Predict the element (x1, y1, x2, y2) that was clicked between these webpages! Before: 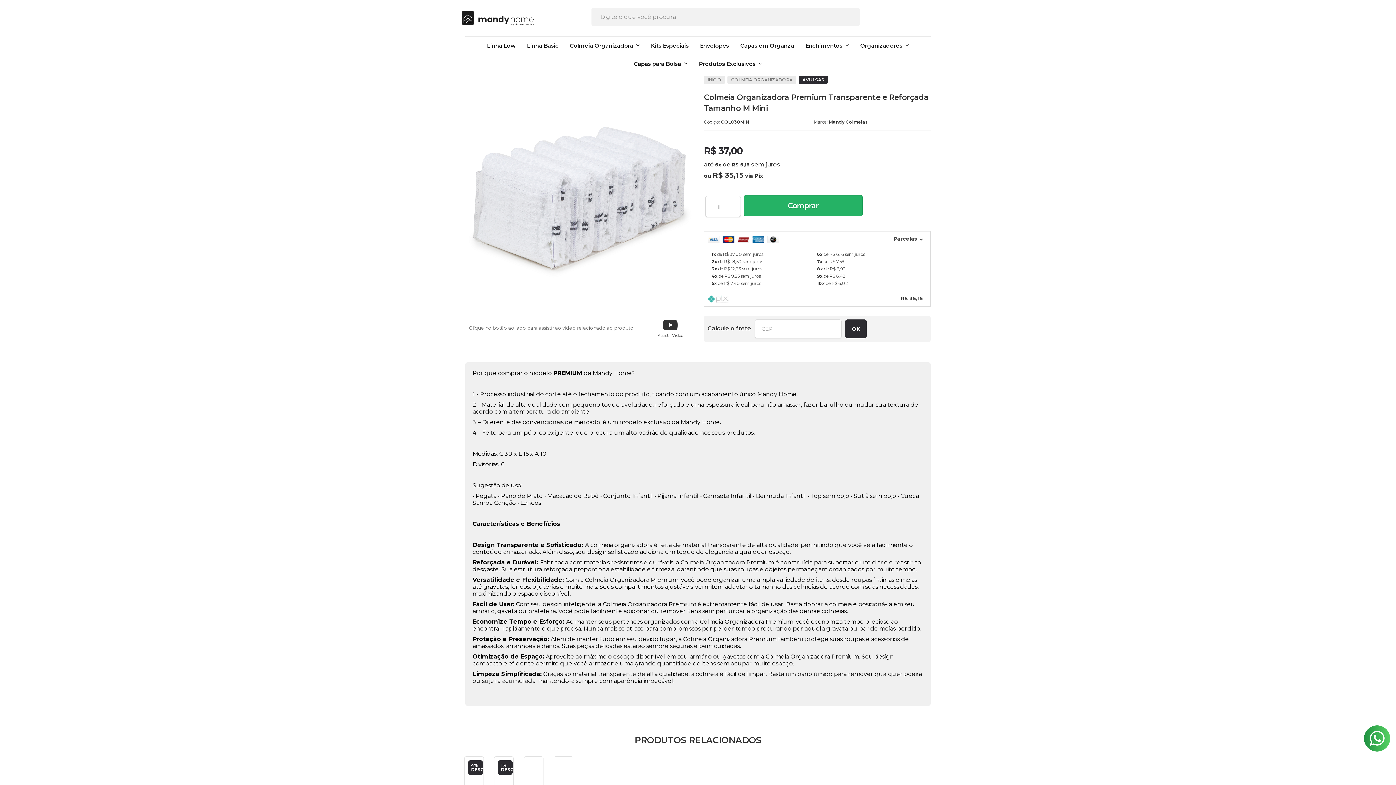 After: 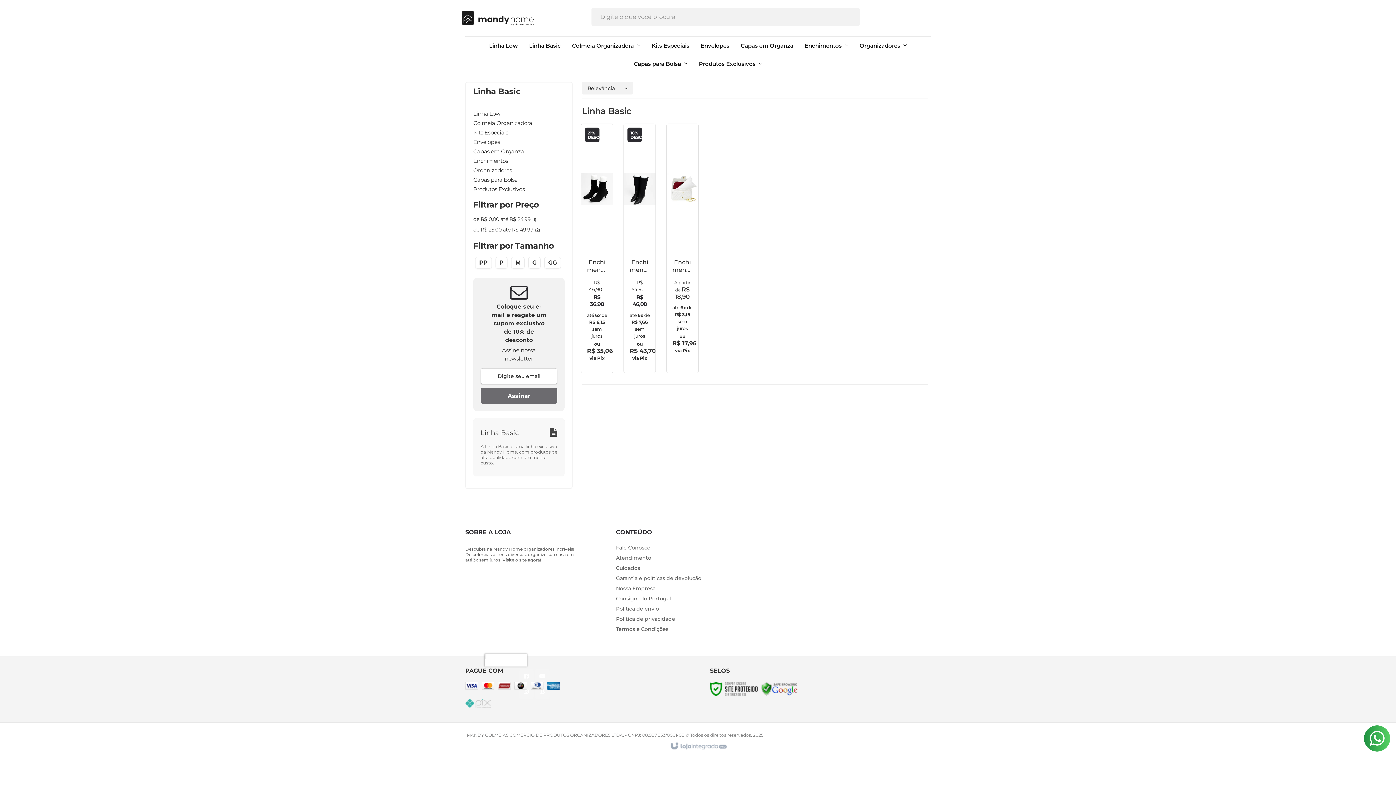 Action: label: Linha Basic bbox: (527, 36, 558, 54)